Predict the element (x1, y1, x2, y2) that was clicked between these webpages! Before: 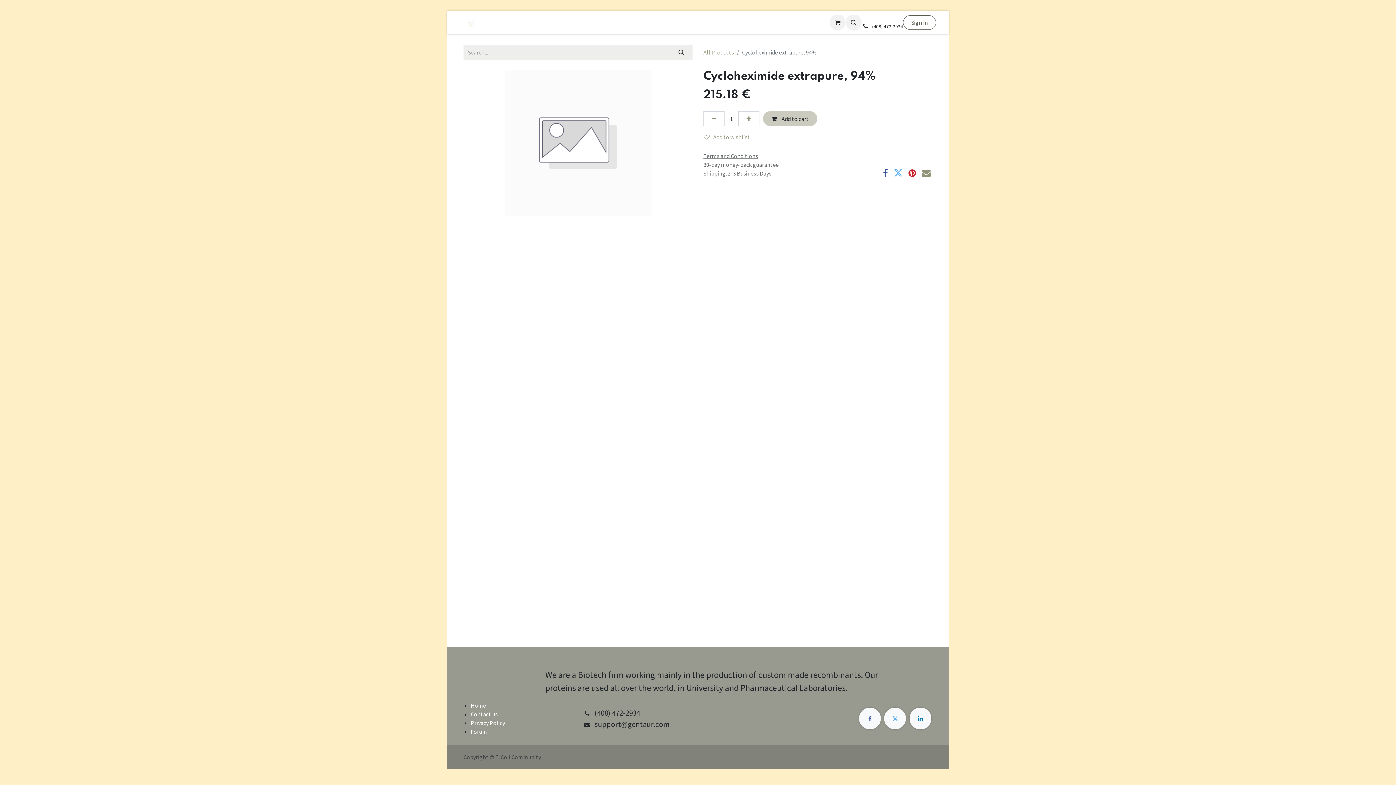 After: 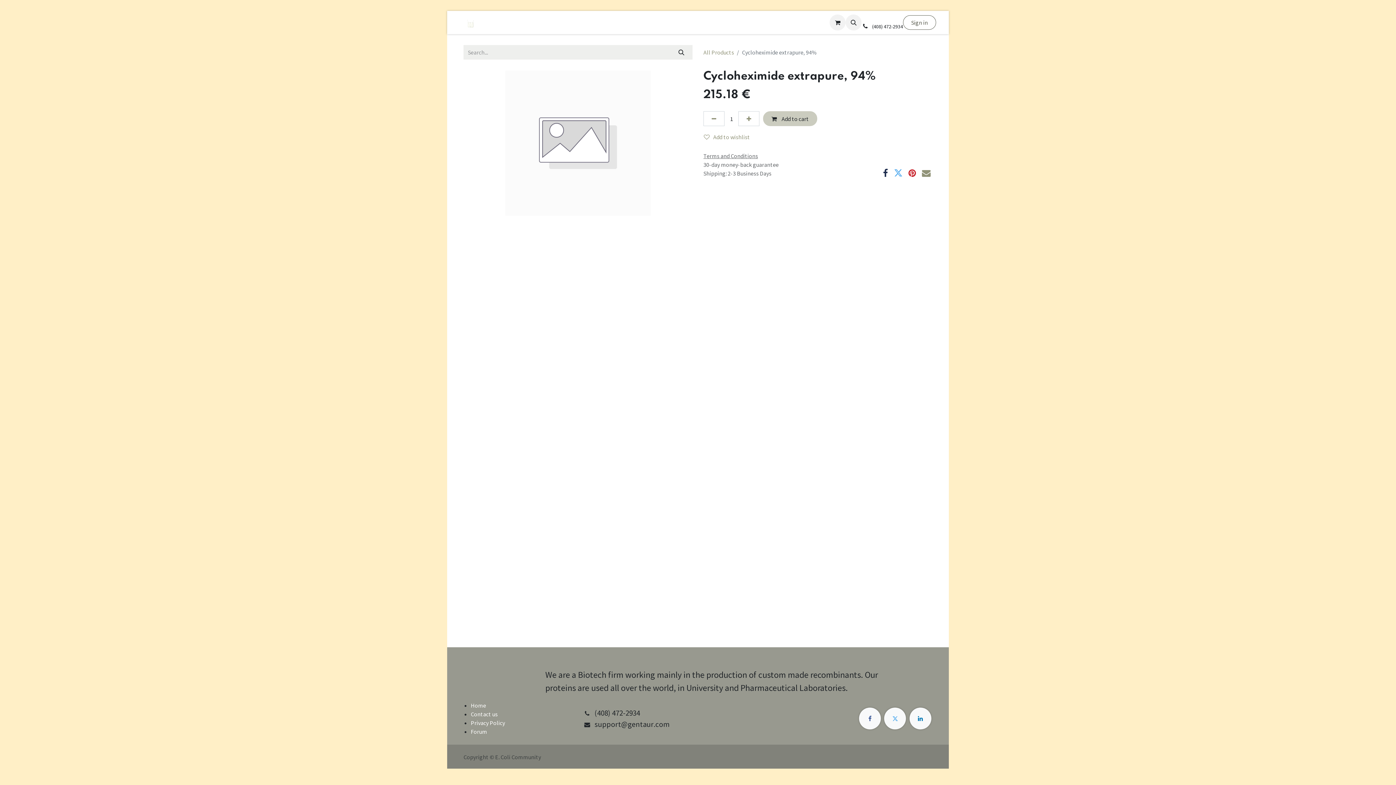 Action: bbox: (883, 168, 888, 177)